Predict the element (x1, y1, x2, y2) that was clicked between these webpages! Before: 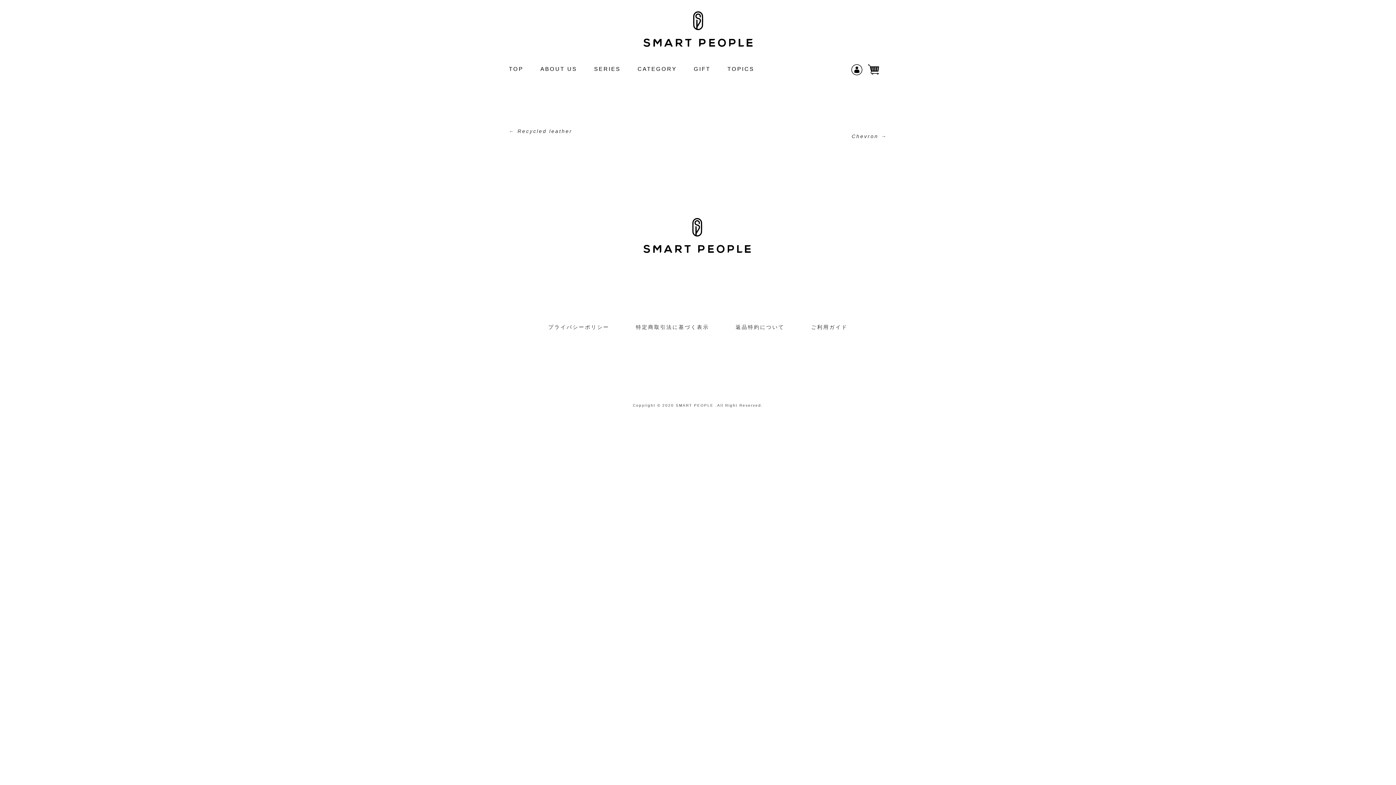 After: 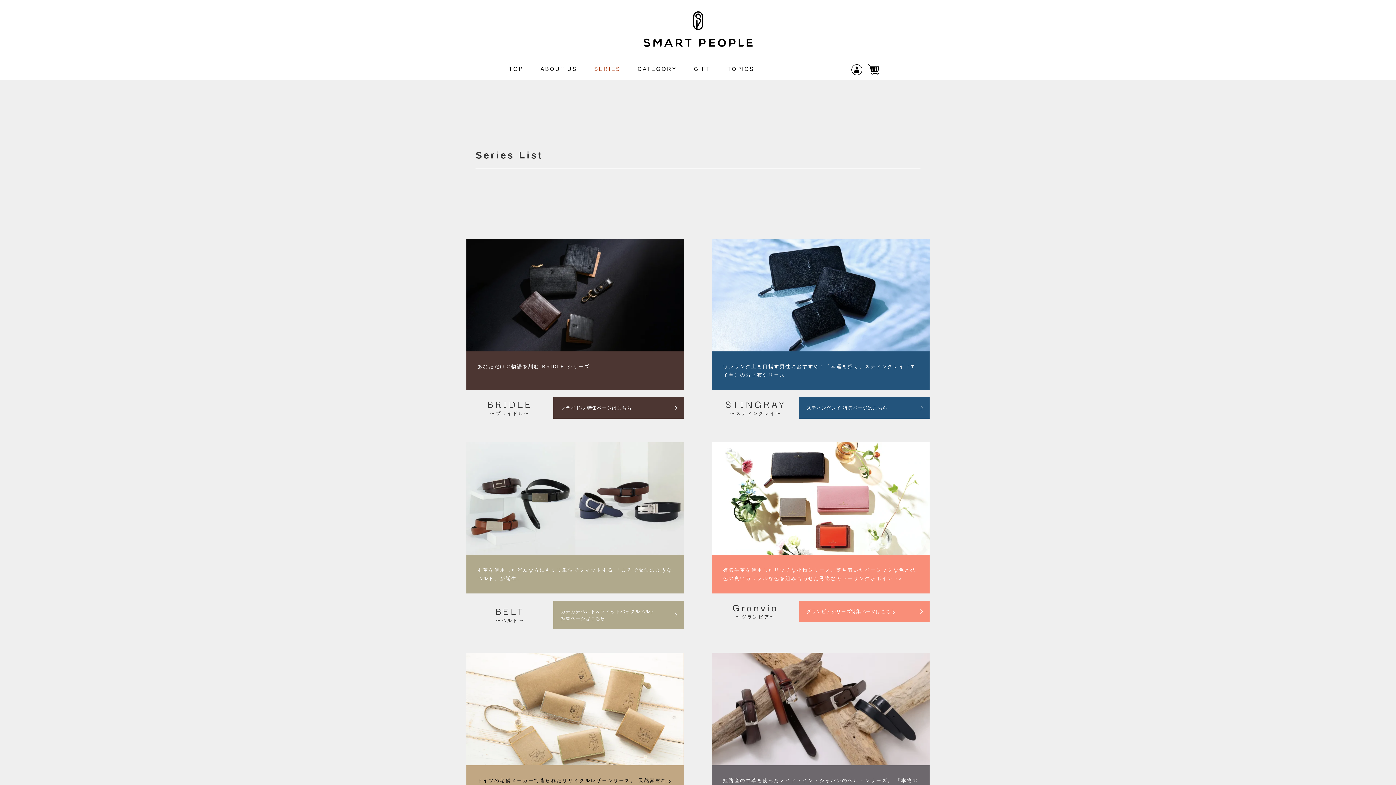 Action: label: SERIES bbox: (586, 60, 628, 77)